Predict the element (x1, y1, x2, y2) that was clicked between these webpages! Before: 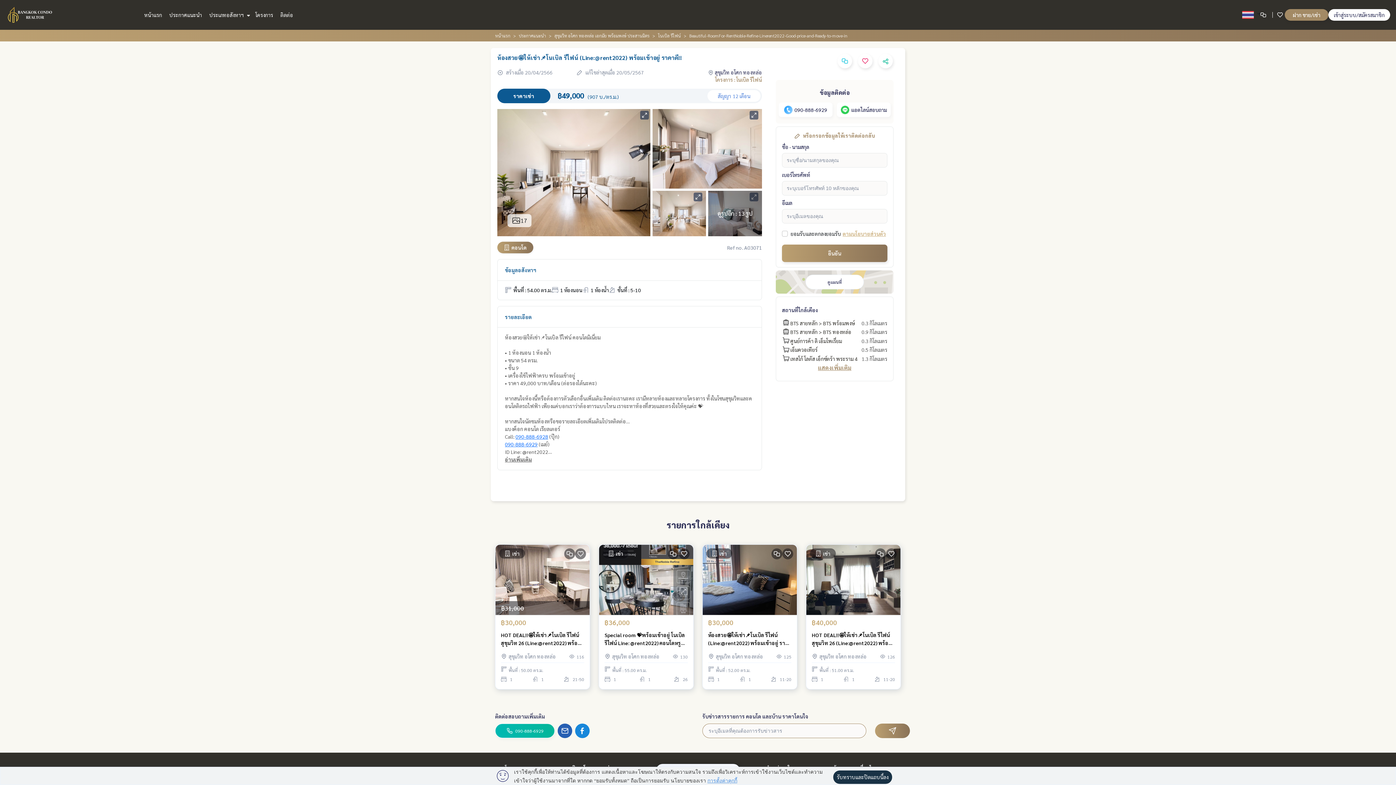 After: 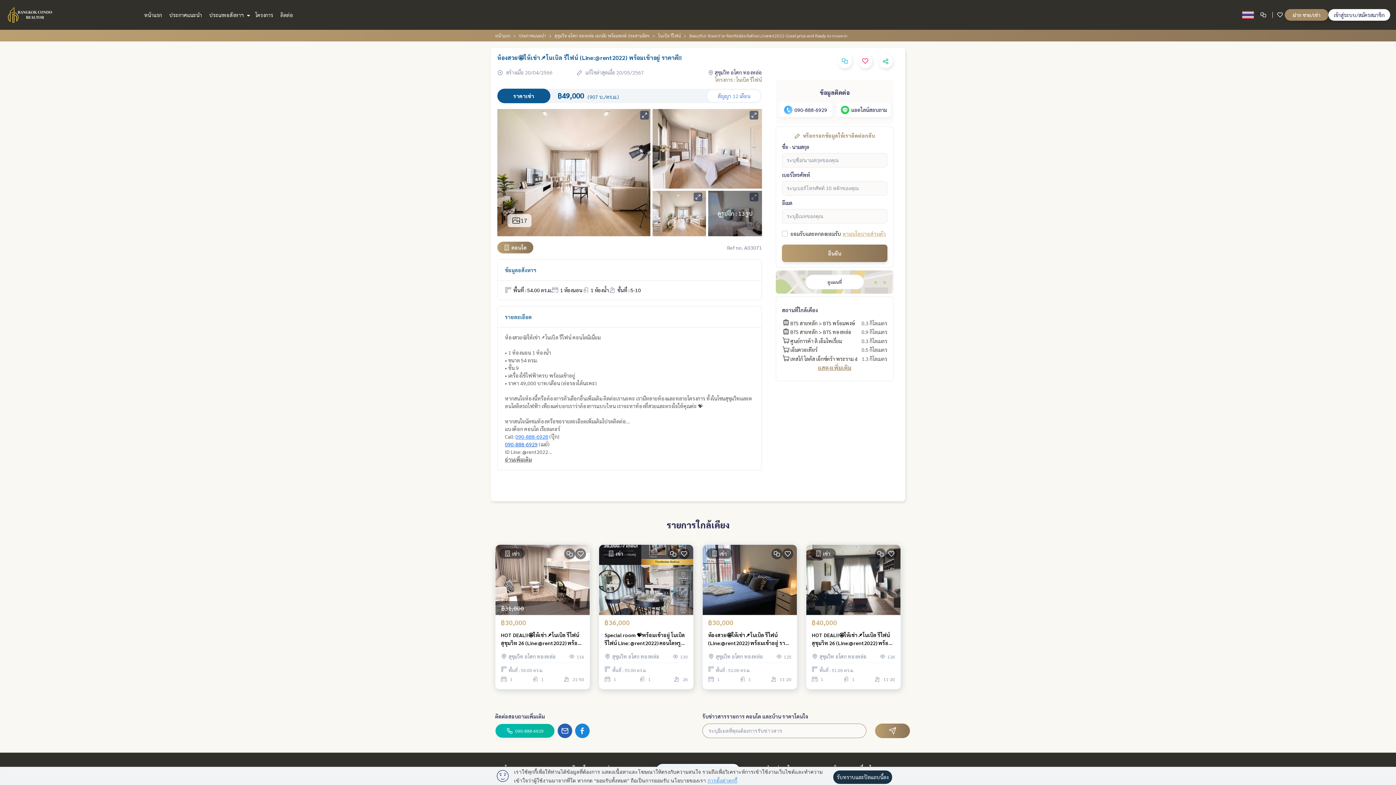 Action: label: 090-888-6929 bbox: (505, 440, 537, 447)